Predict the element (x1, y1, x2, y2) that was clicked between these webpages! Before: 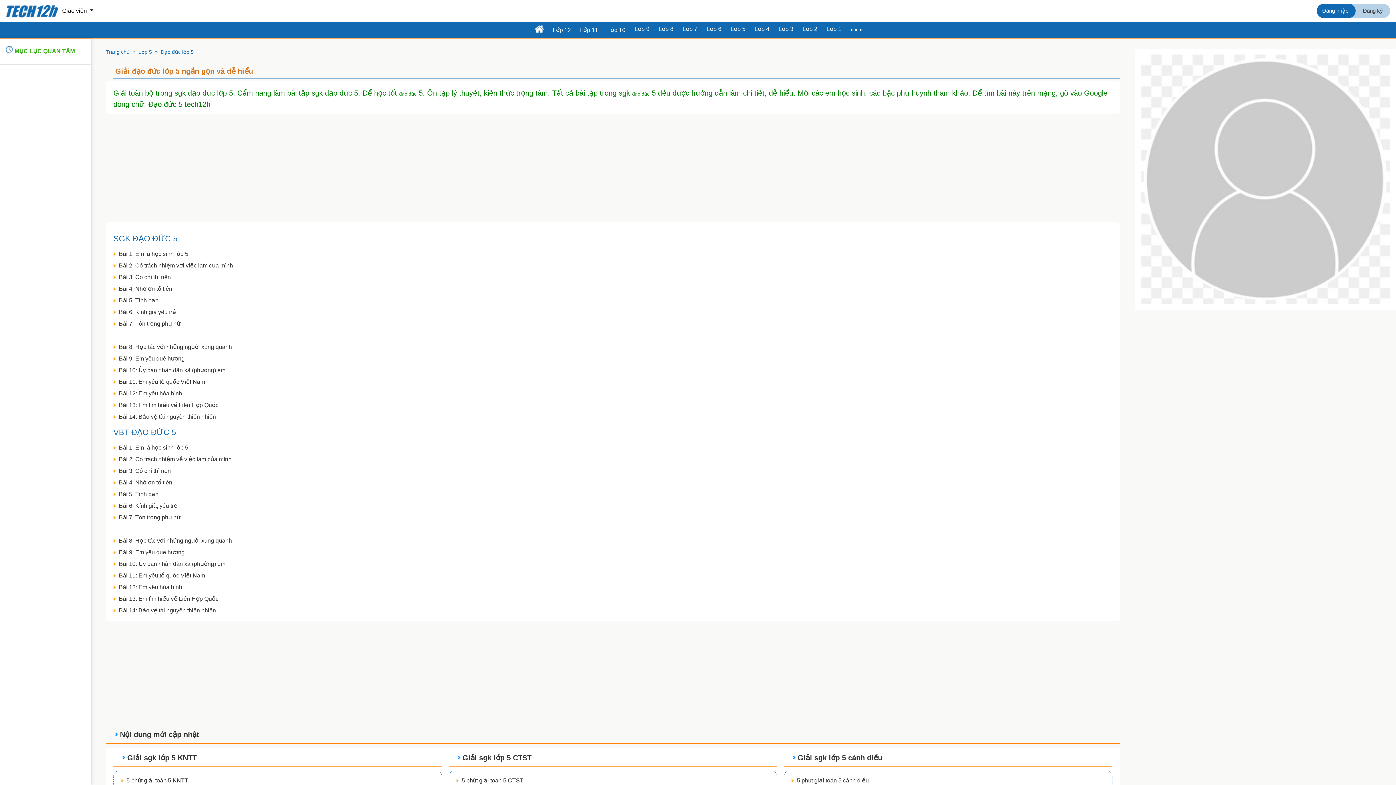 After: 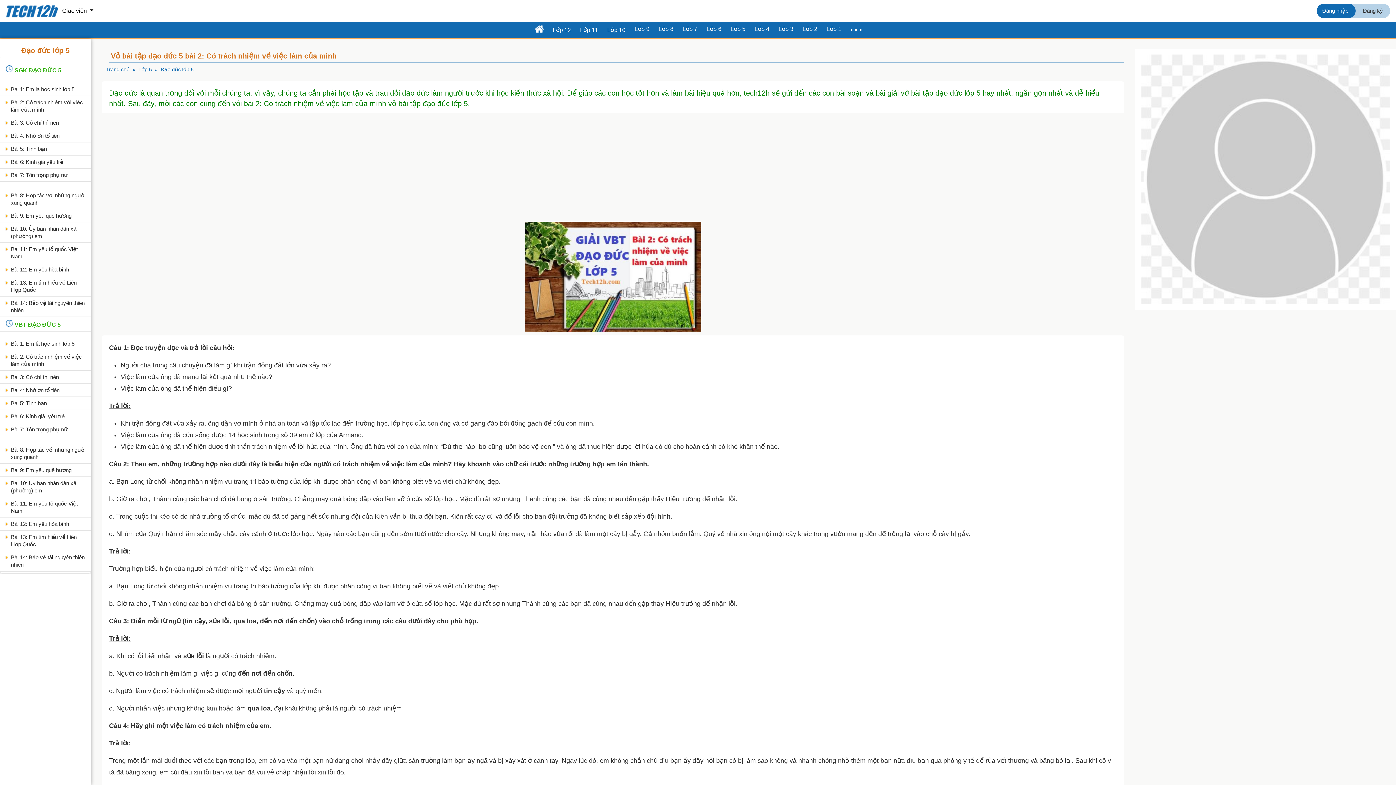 Action: bbox: (113, 456, 231, 463) label: Bài 2: Có trách nhiệm về việc làm của mình